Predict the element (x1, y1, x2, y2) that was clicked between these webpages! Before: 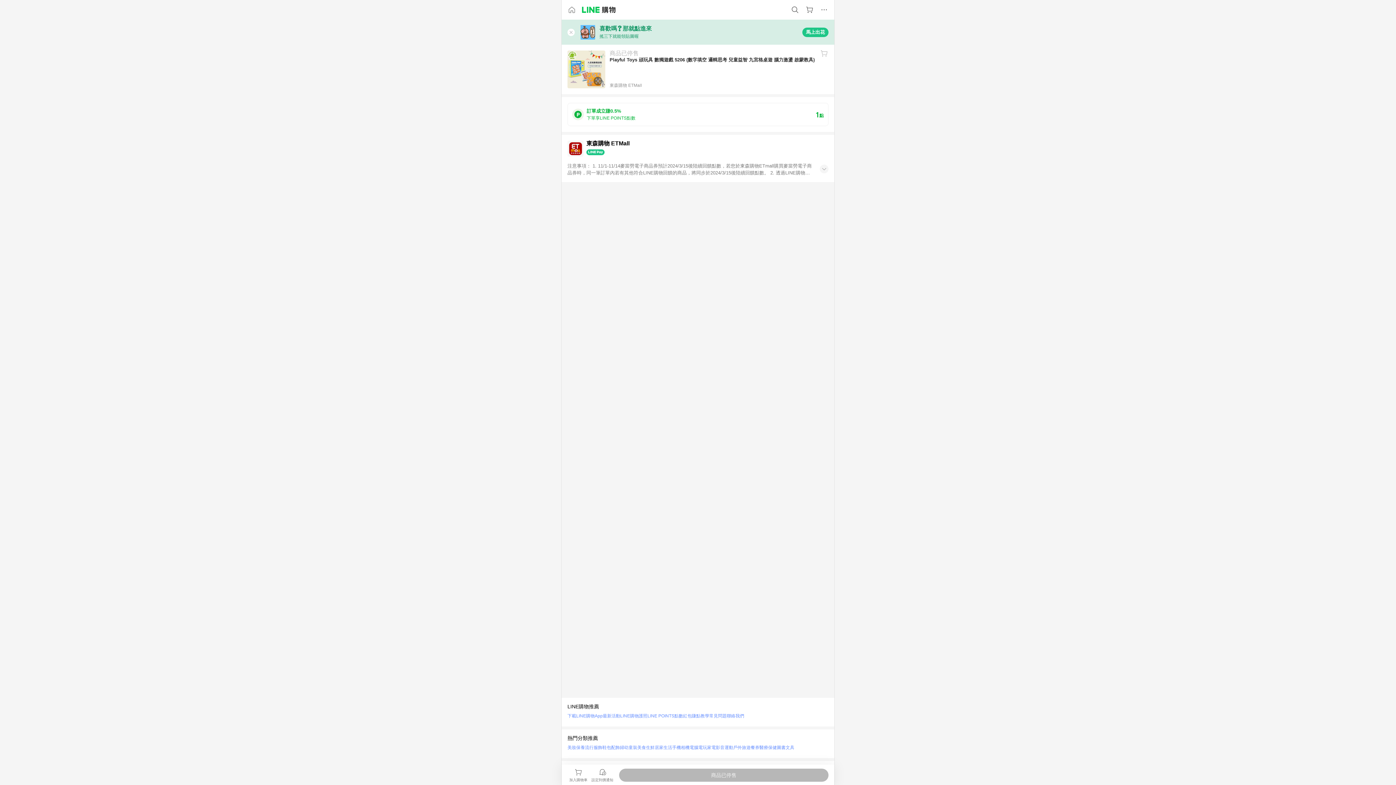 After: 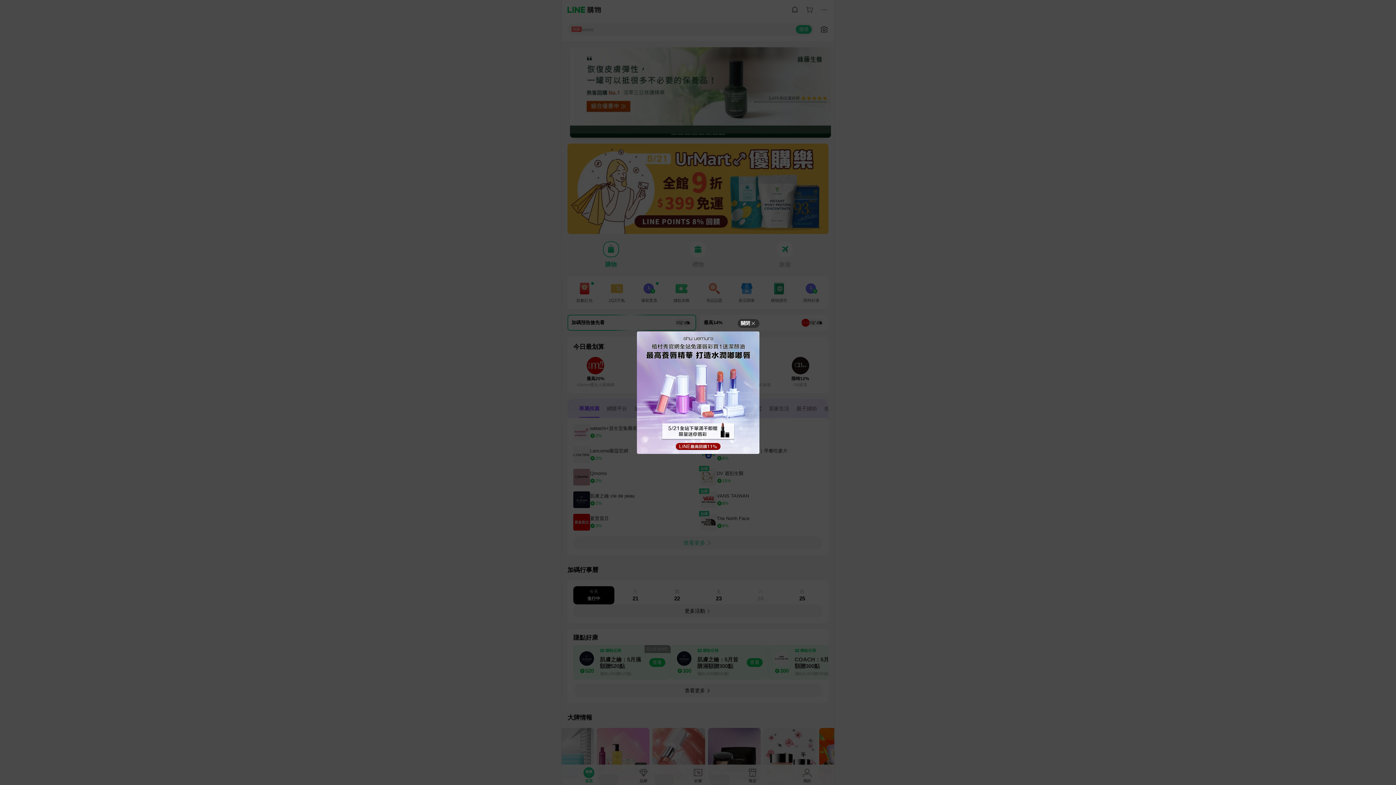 Action: bbox: (582, 6, 615, 13)